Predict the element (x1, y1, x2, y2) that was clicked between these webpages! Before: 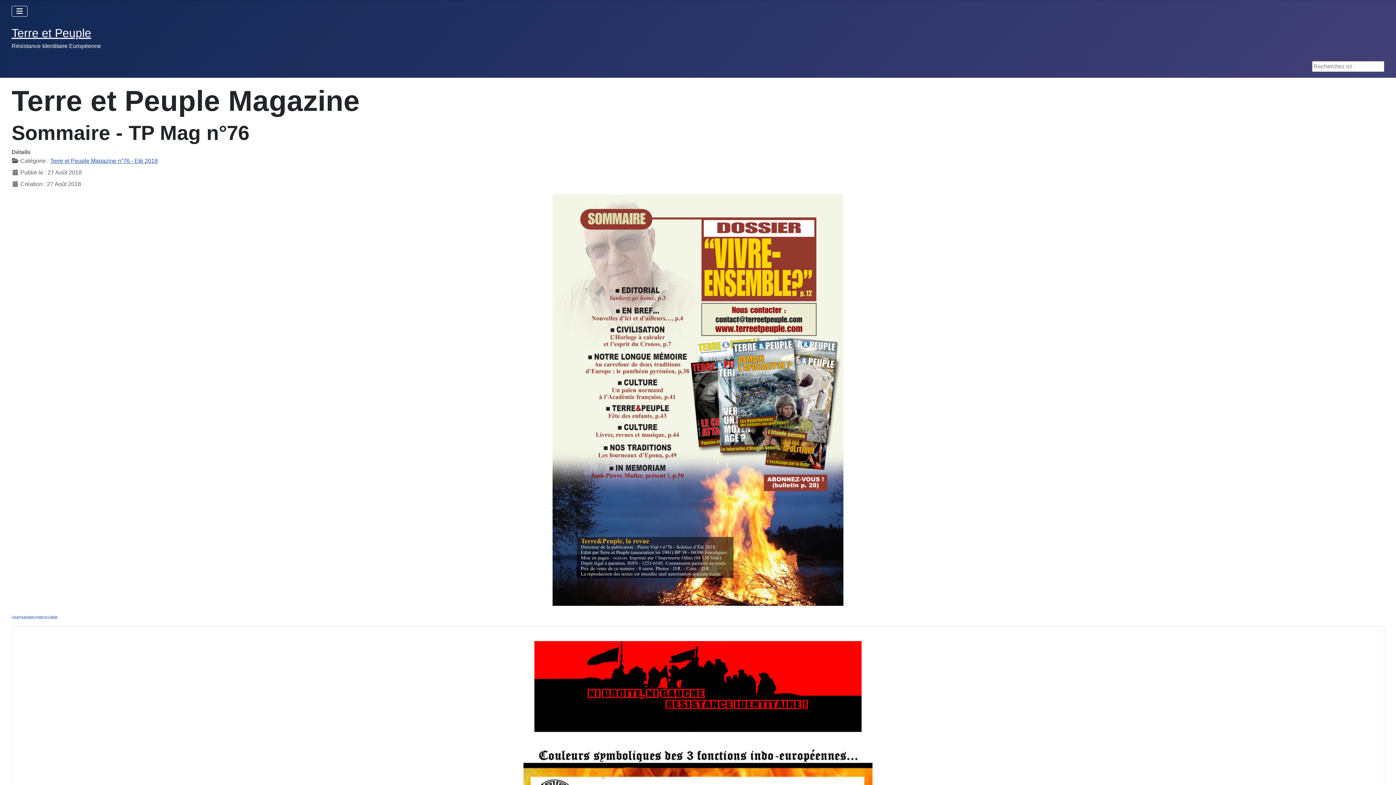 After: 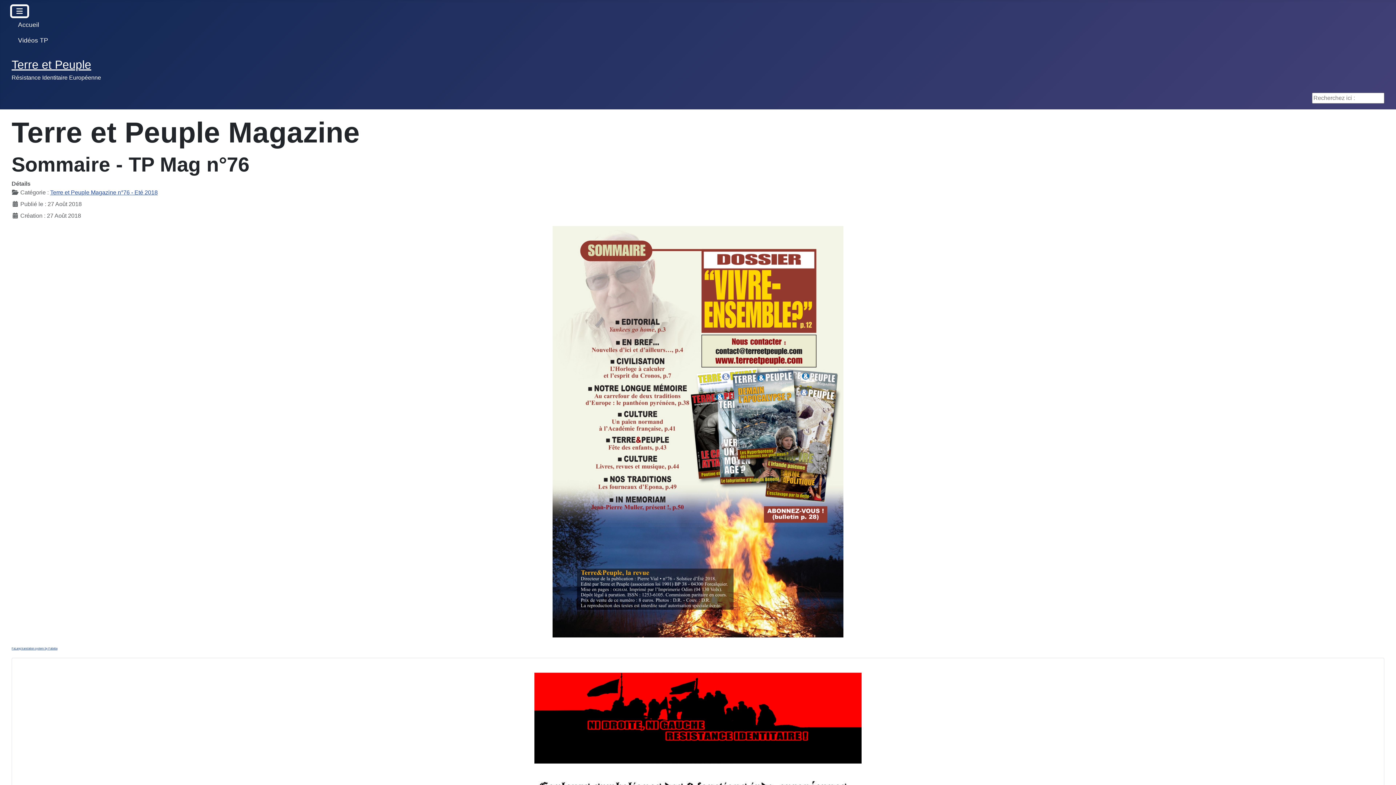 Action: label: Permuter la navigation bbox: (11, 5, 27, 16)